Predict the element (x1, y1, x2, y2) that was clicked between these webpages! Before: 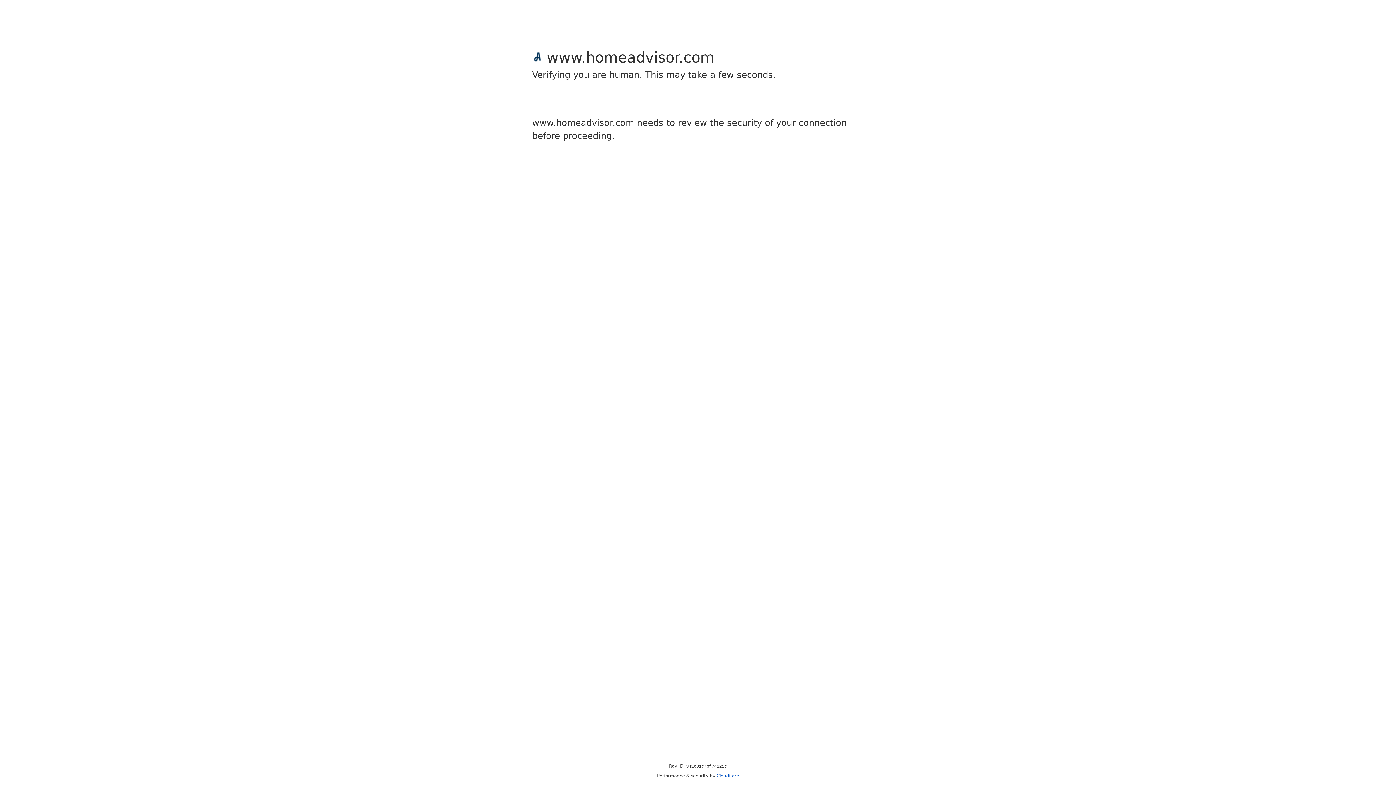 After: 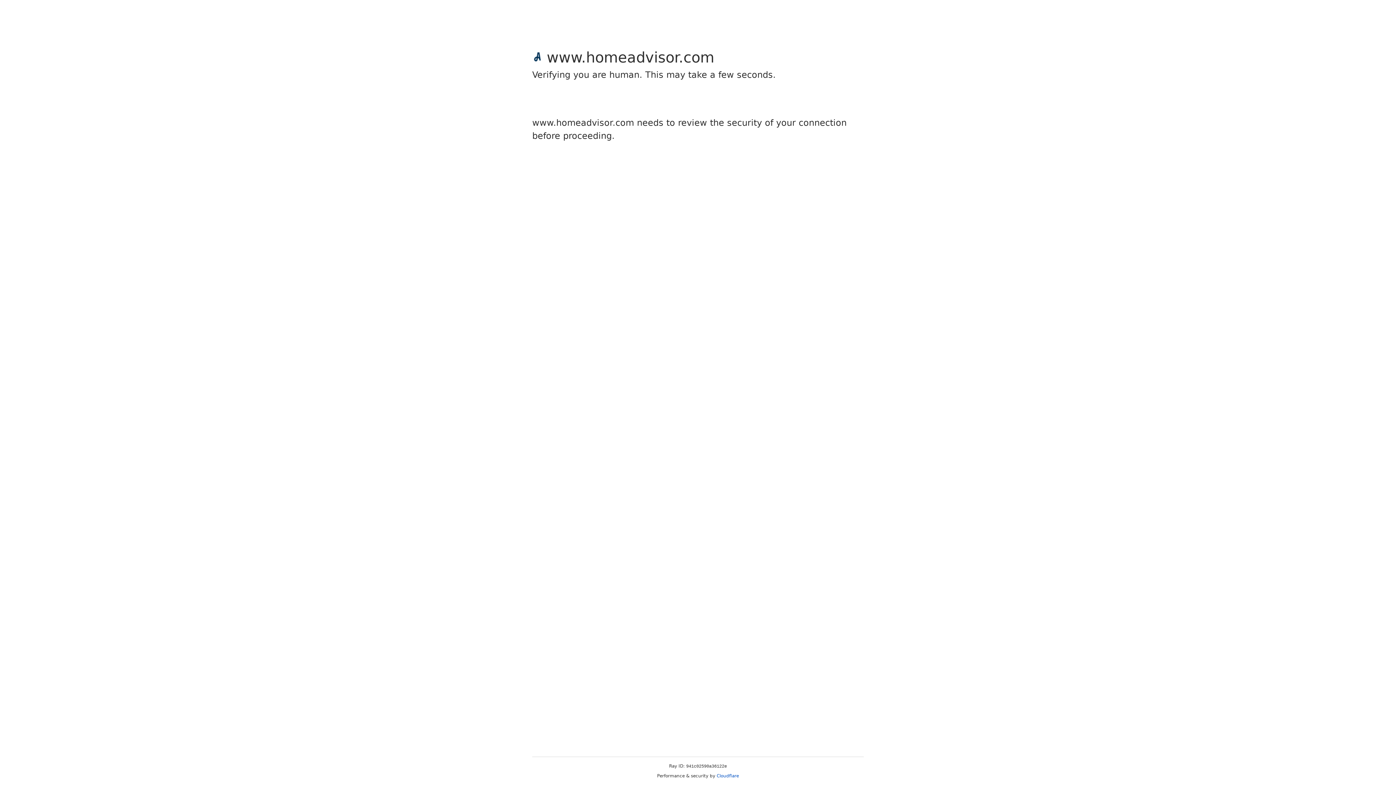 Action: bbox: (716, 773, 739, 778) label: Cloudflare